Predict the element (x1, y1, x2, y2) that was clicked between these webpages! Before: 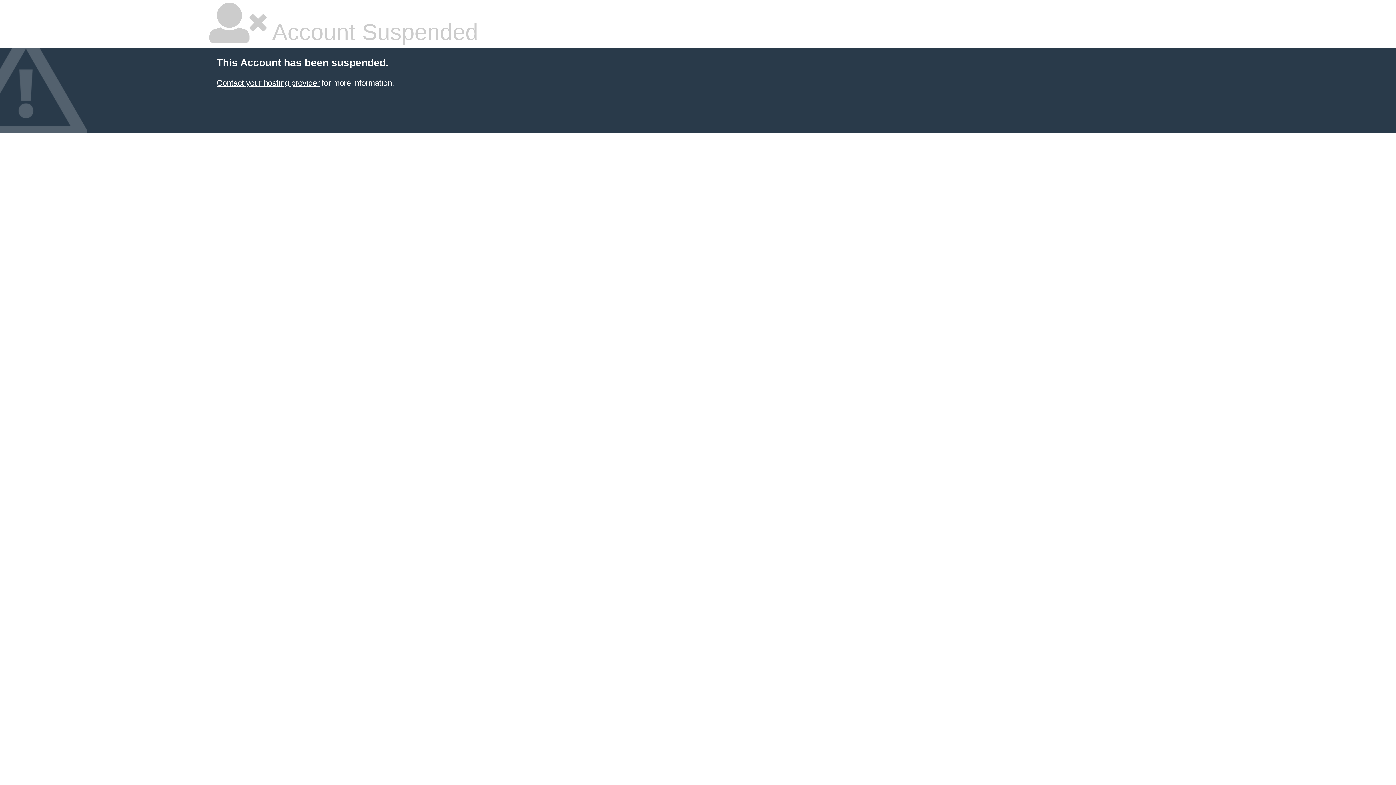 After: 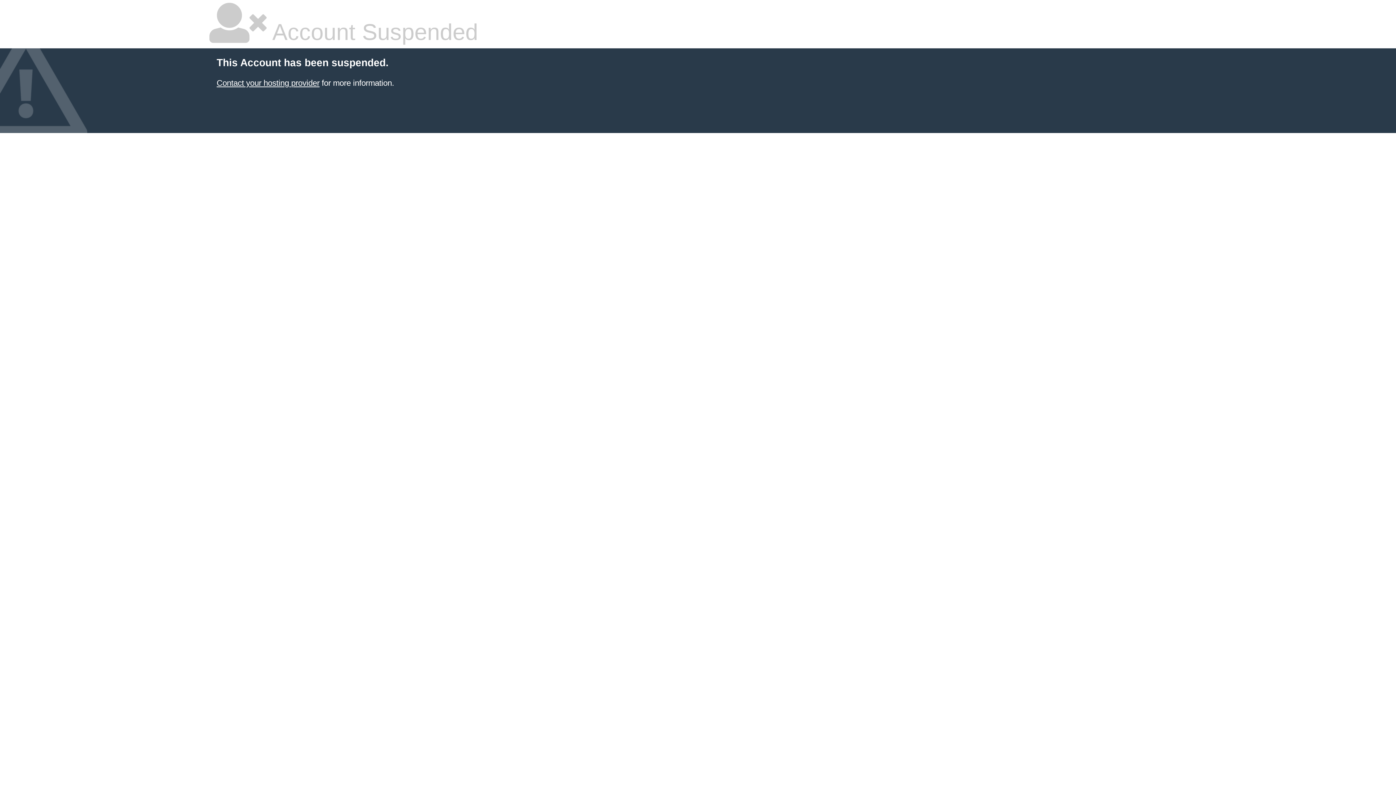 Action: label: Contact your hosting provider bbox: (216, 78, 319, 87)